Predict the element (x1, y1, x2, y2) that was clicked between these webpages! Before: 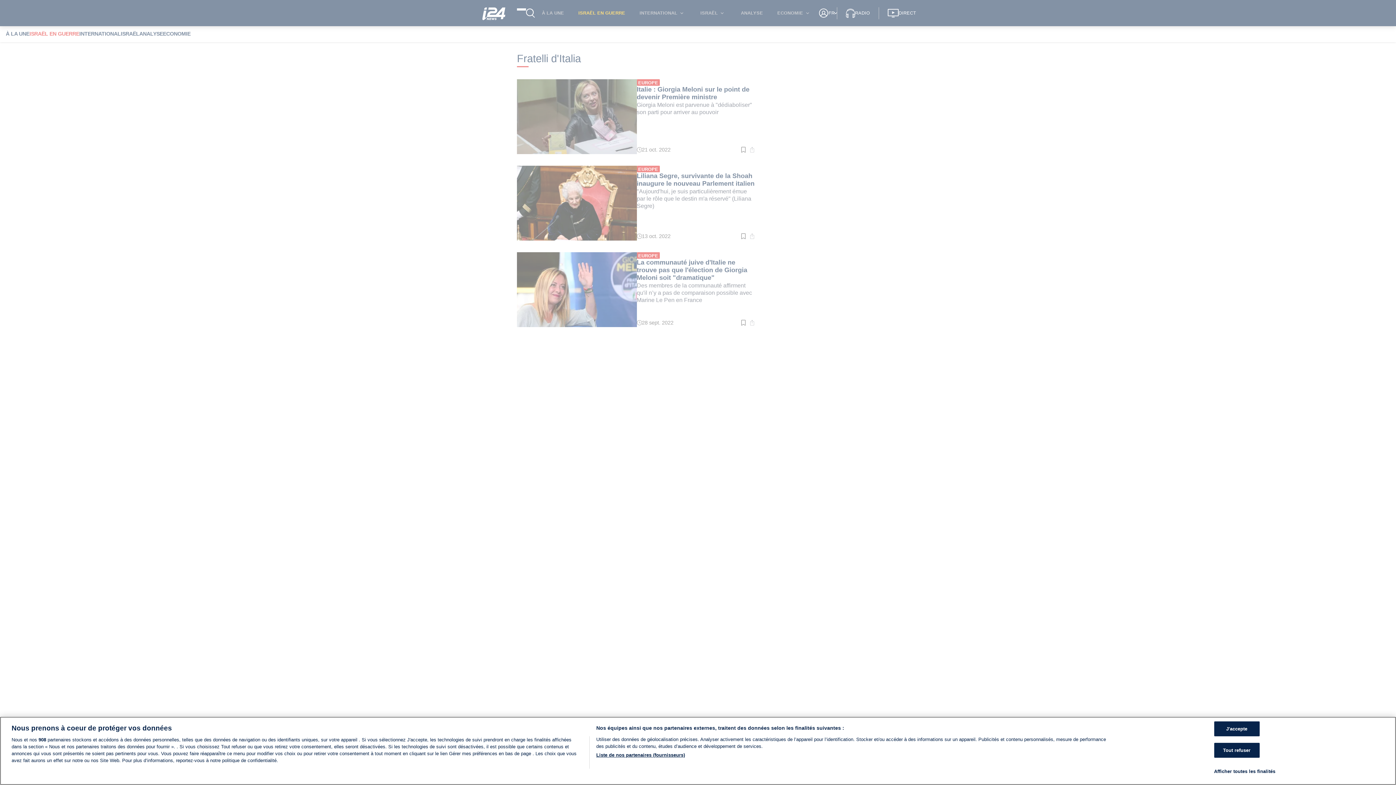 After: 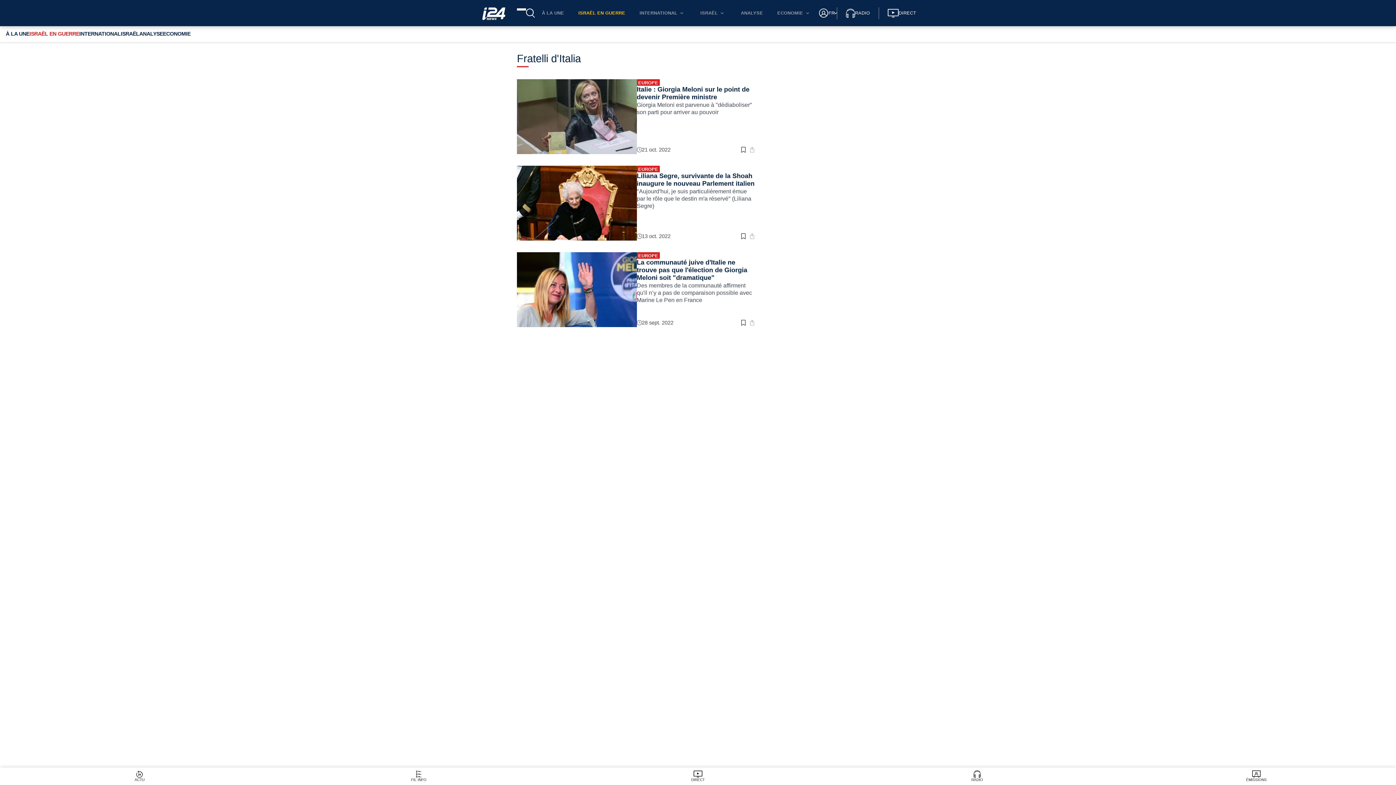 Action: bbox: (1214, 721, 1259, 736) label: J'accepte